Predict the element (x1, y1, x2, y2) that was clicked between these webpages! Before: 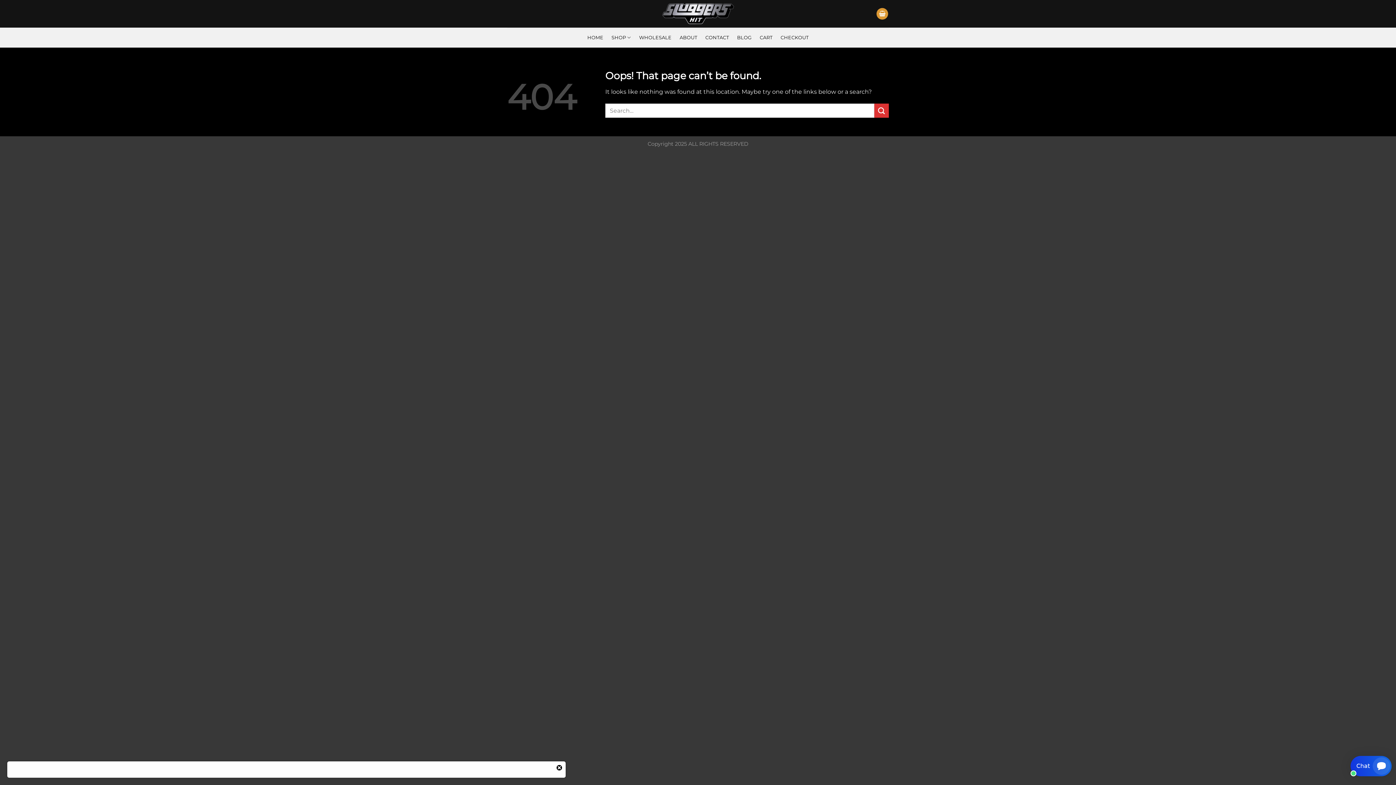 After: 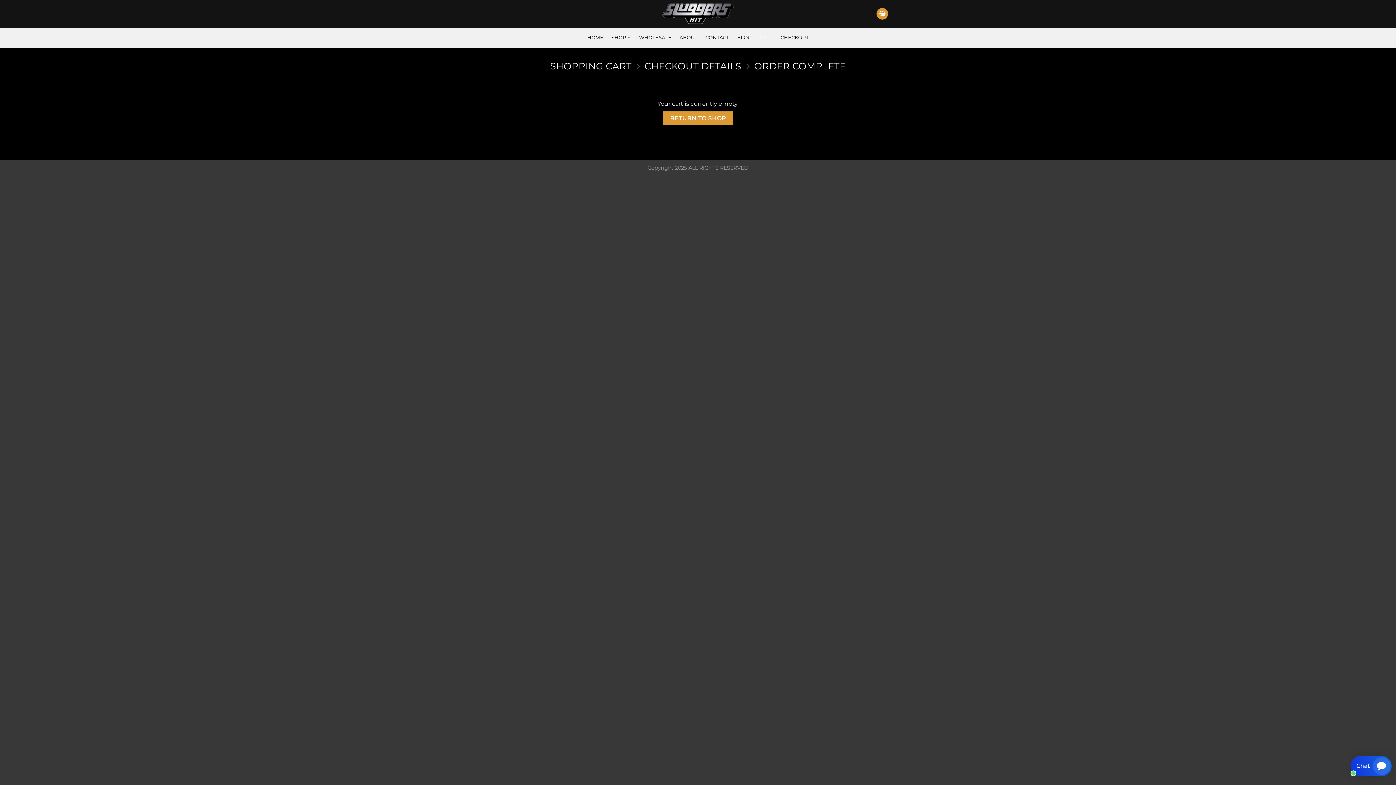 Action: bbox: (759, 30, 772, 44) label: CART